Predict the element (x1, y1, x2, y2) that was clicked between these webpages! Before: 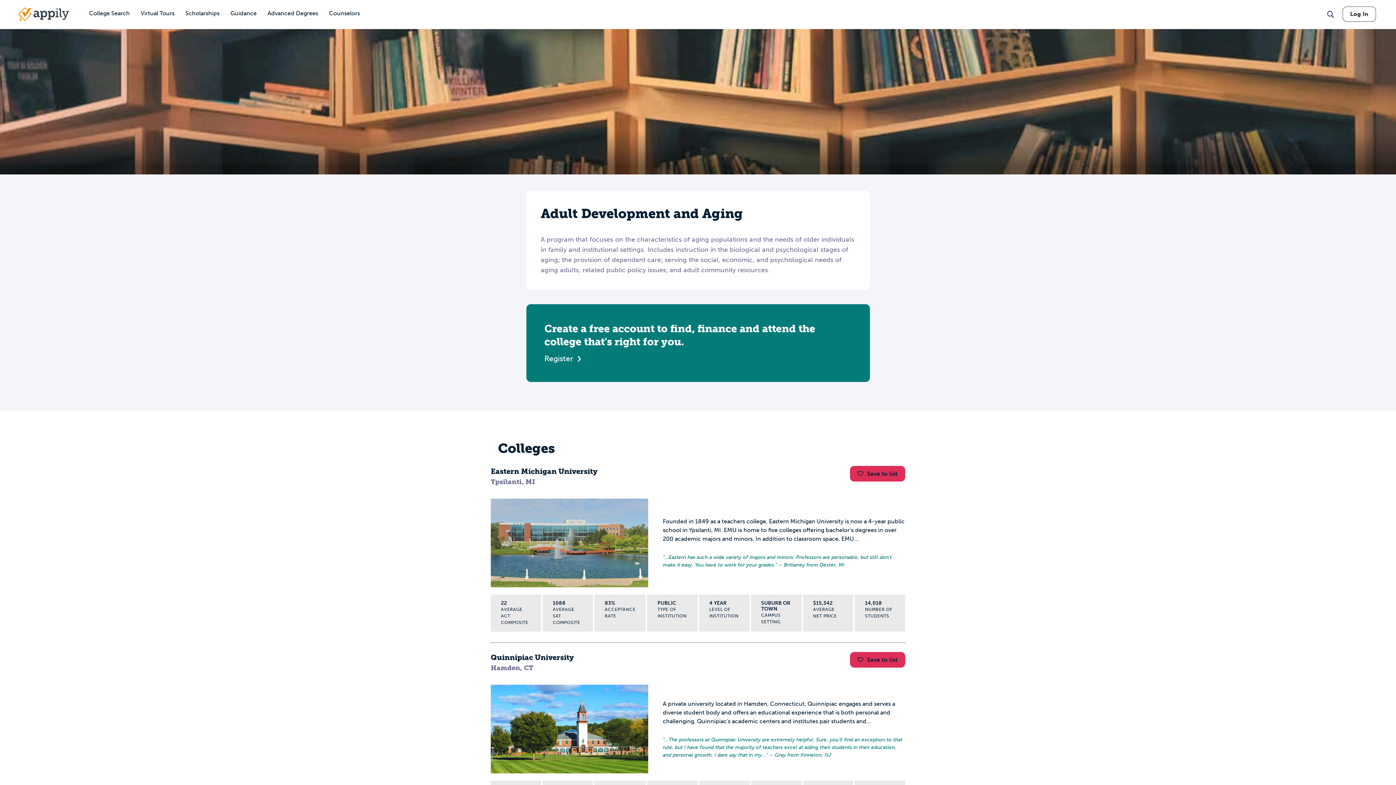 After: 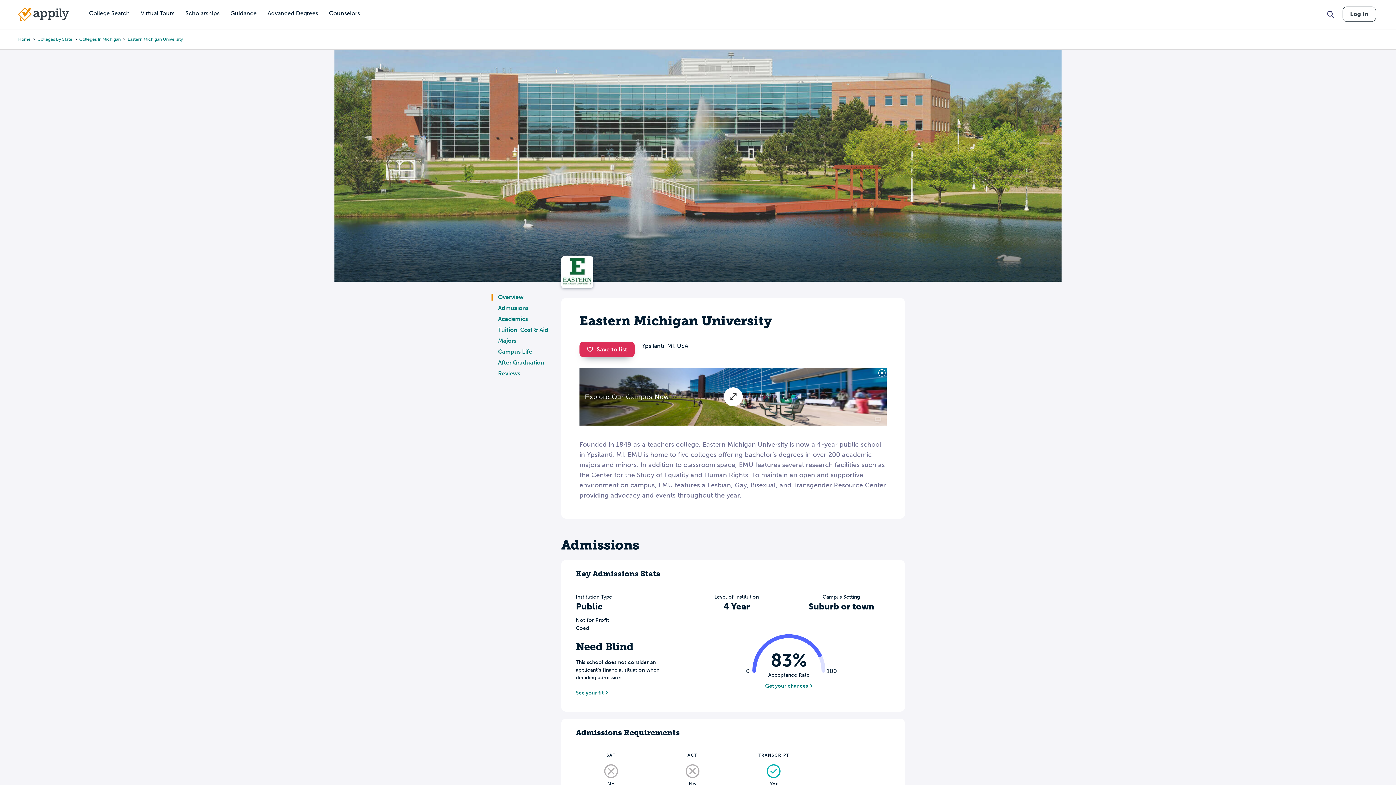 Action: label: Eastern Michigan University bbox: (490, 467, 597, 476)